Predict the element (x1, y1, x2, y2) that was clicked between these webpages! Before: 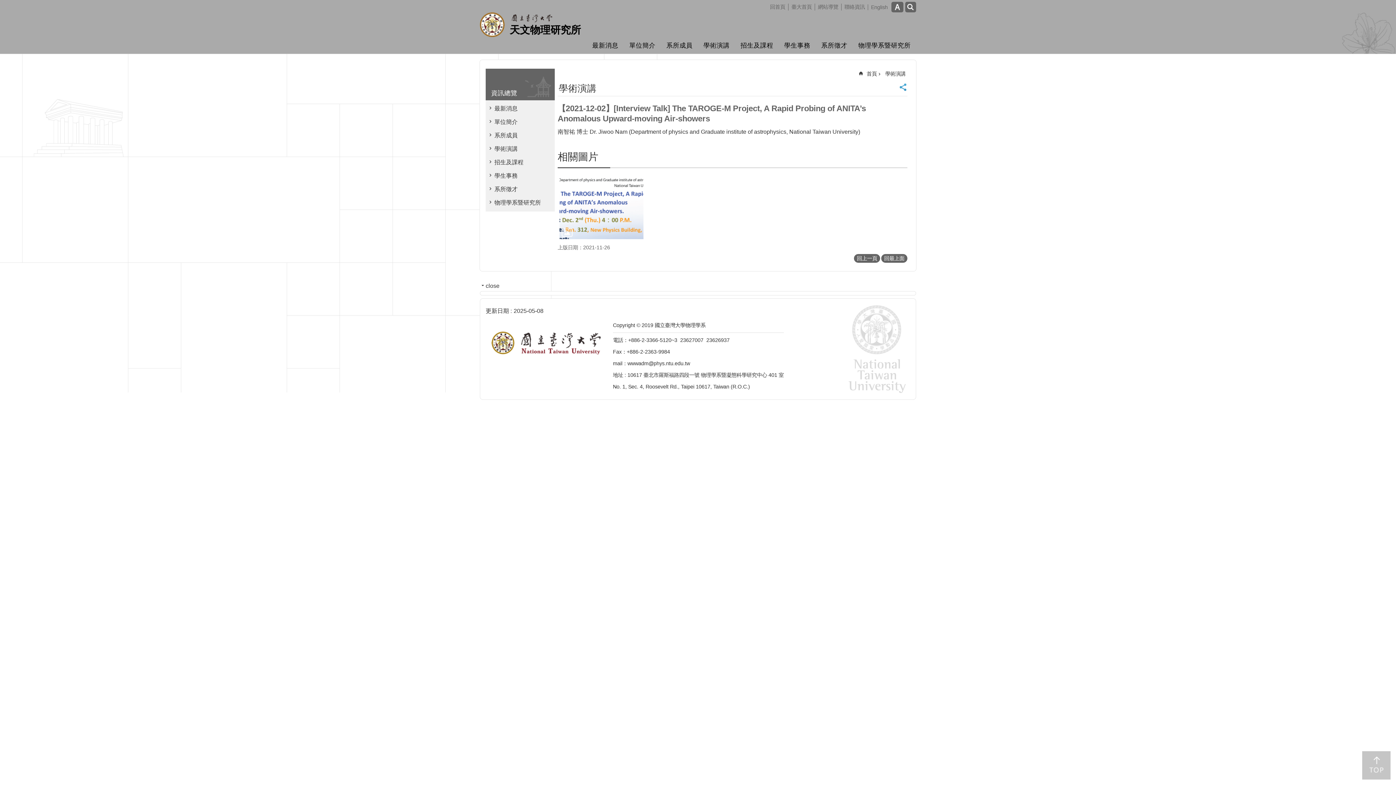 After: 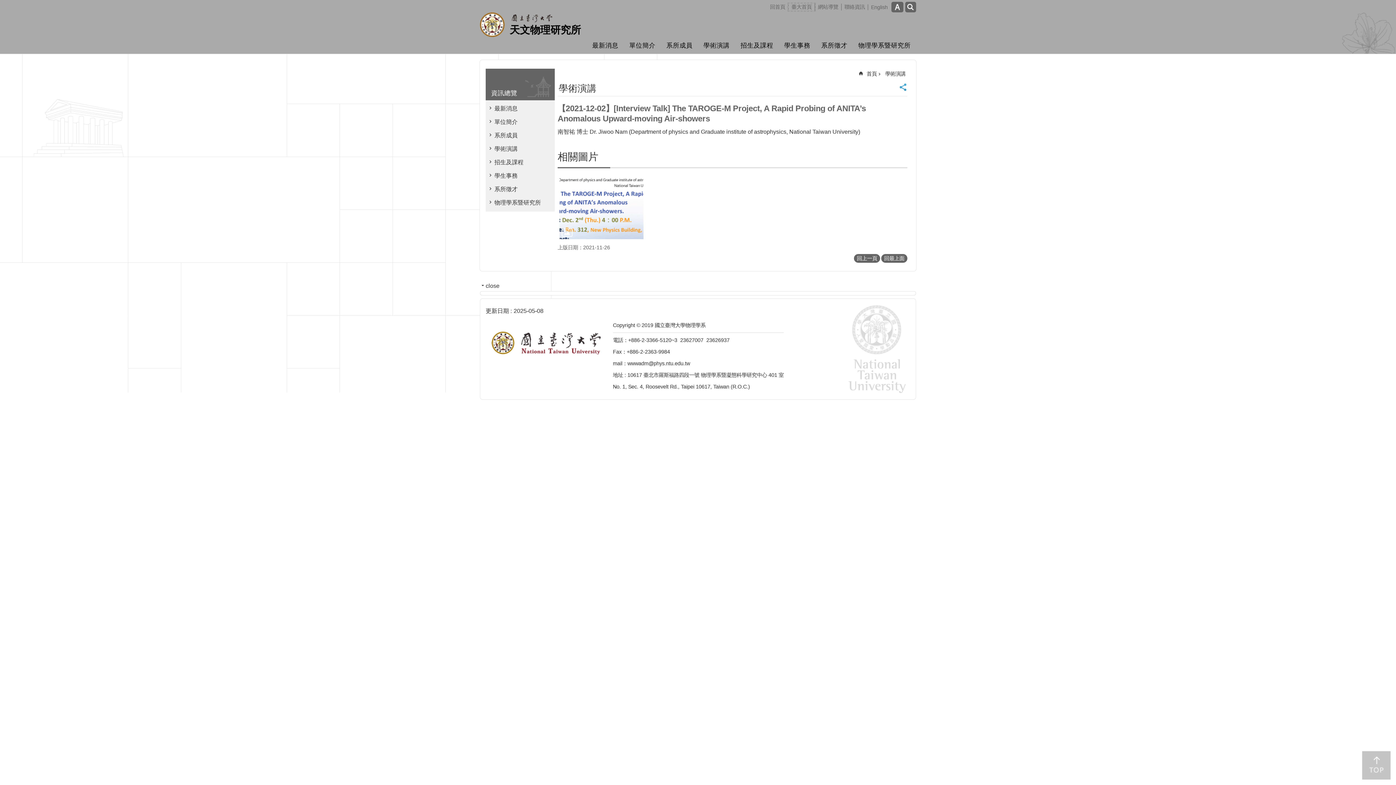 Action: label: 臺大首頁 bbox: (788, 3, 814, 10)